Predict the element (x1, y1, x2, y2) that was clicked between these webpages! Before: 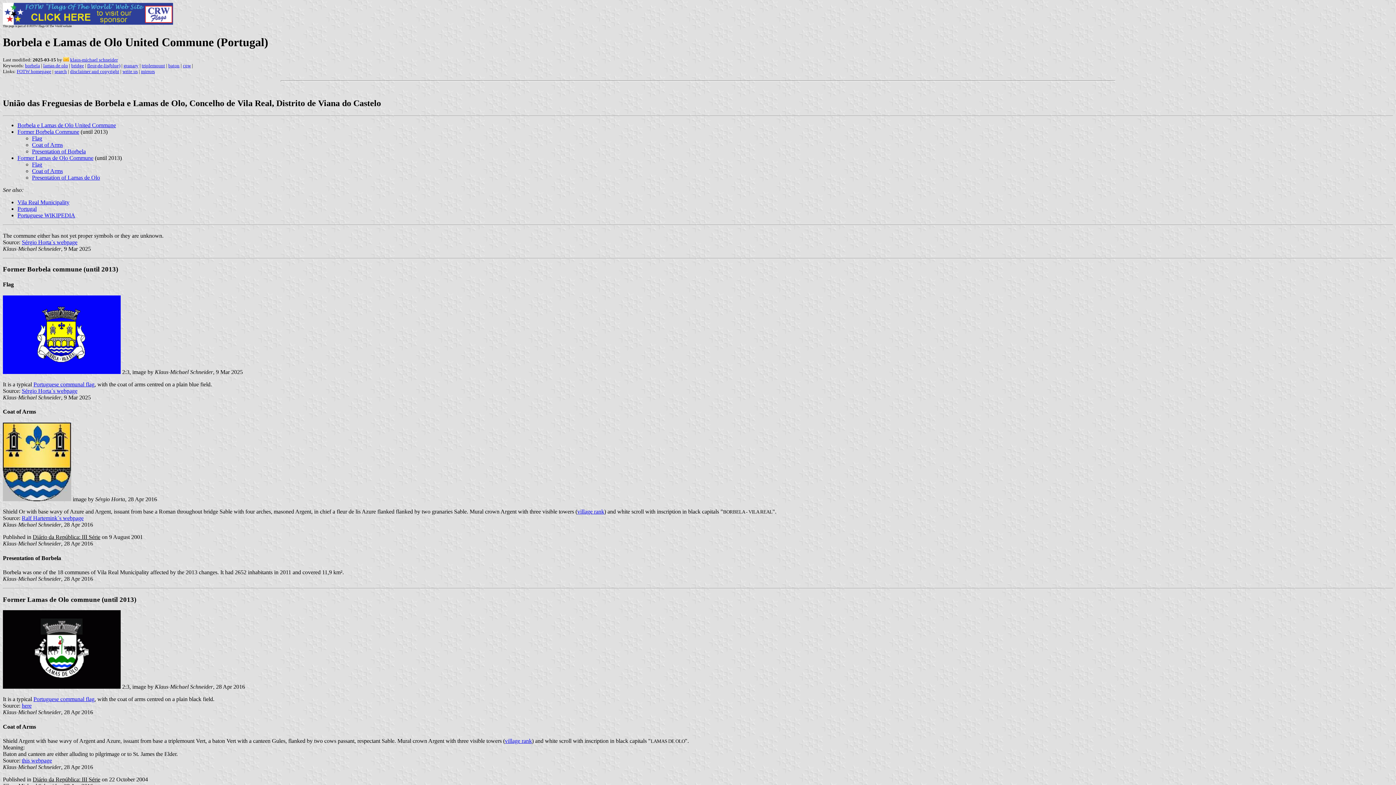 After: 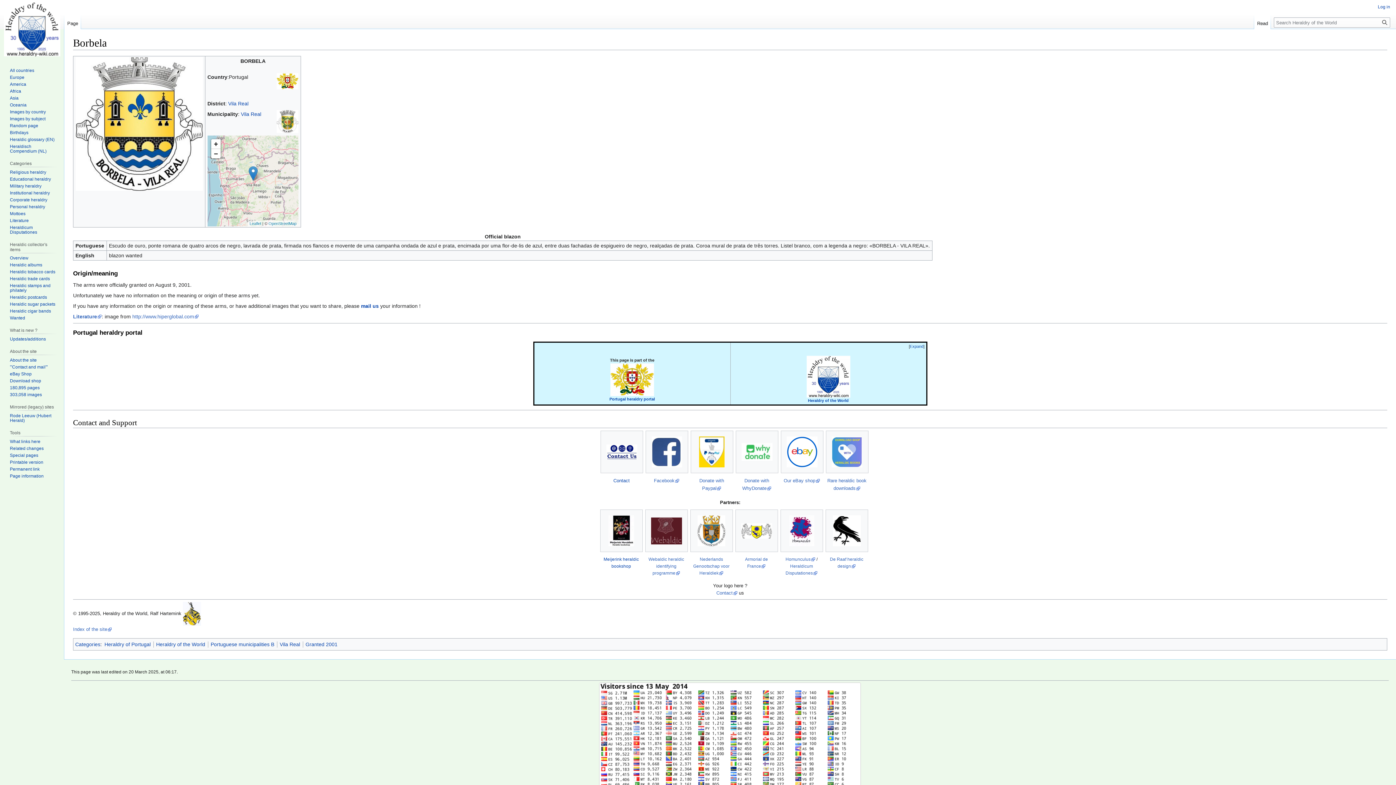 Action: label: Ralf Hartemink´s webpage bbox: (21, 515, 83, 521)